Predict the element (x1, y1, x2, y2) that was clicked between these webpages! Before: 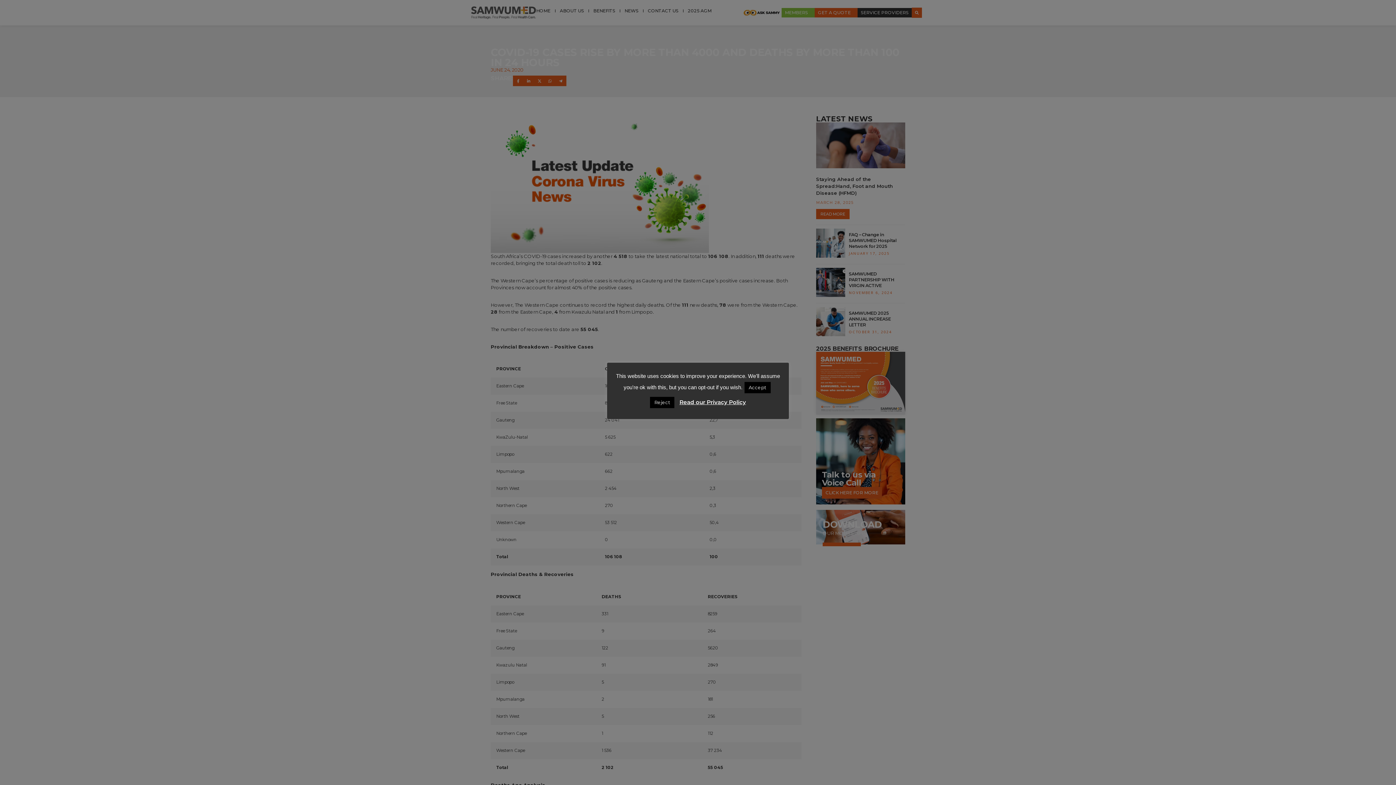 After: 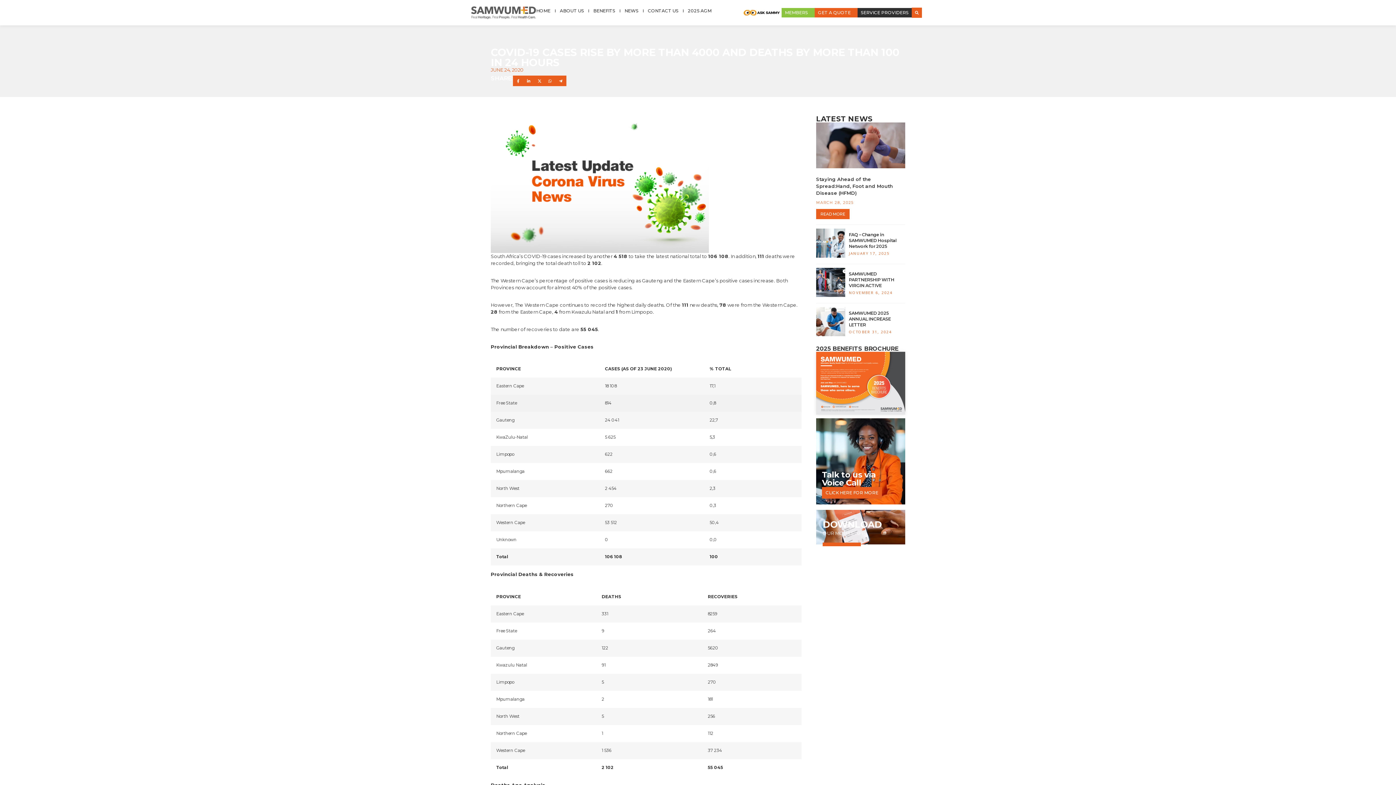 Action: label: Reject bbox: (650, 396, 674, 408)